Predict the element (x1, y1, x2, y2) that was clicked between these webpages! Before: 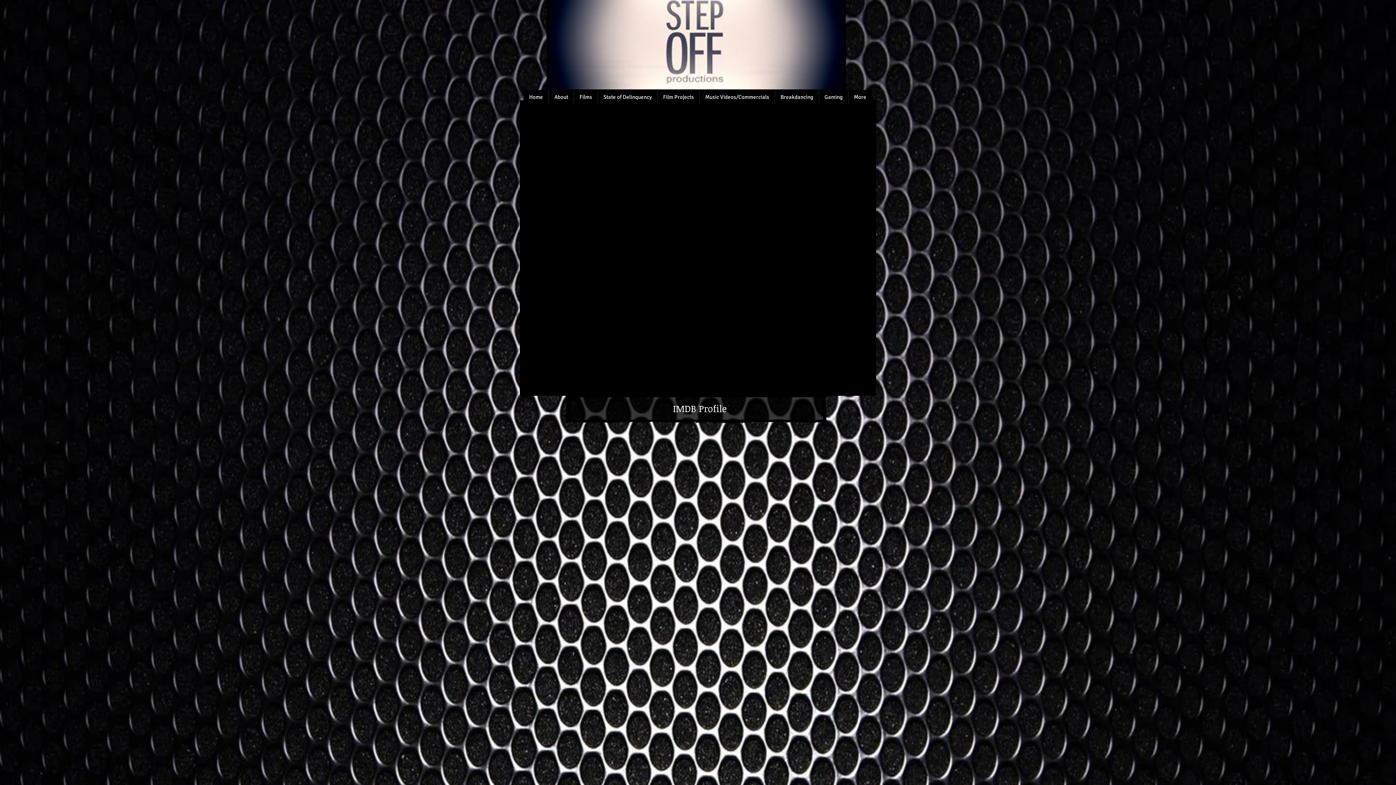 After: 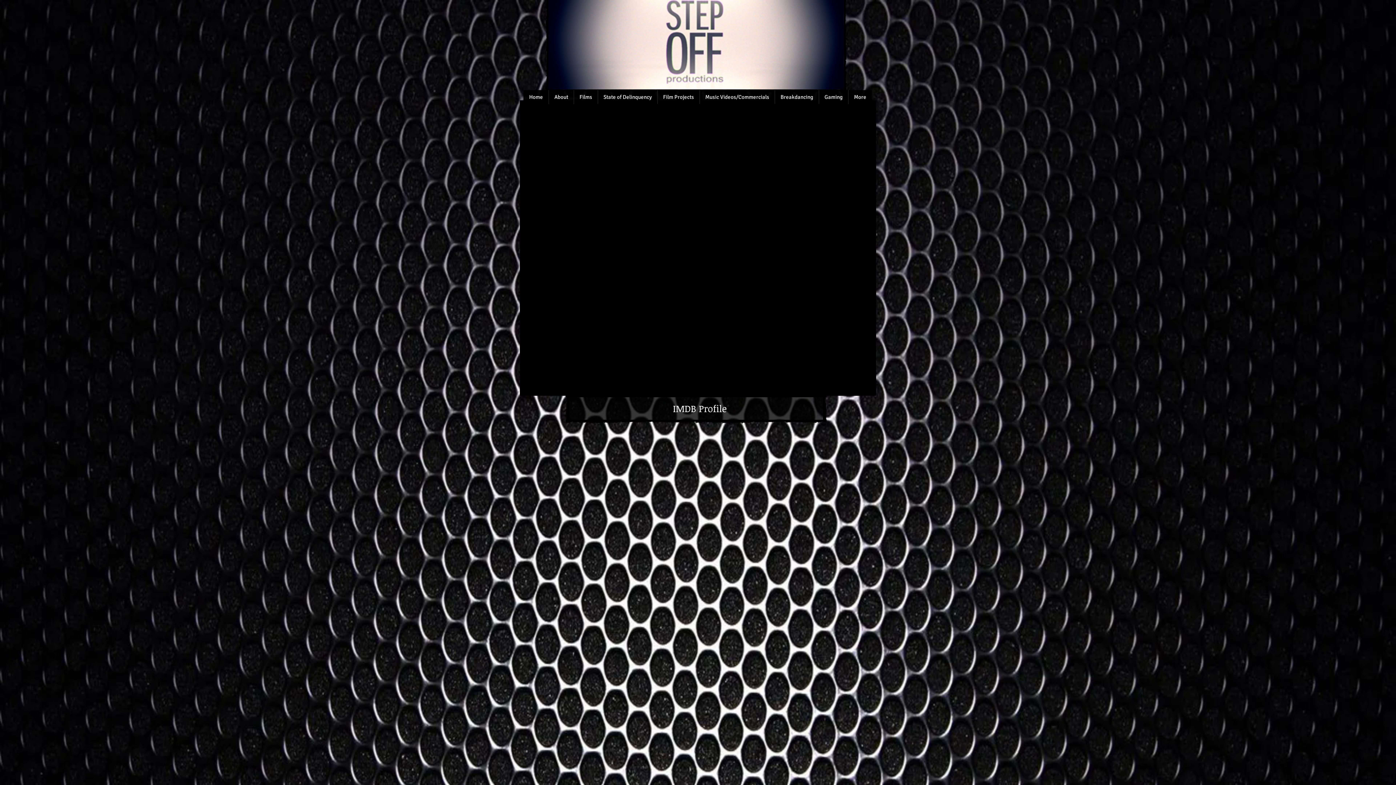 Action: bbox: (520, 134, 544, 140) label: Show items